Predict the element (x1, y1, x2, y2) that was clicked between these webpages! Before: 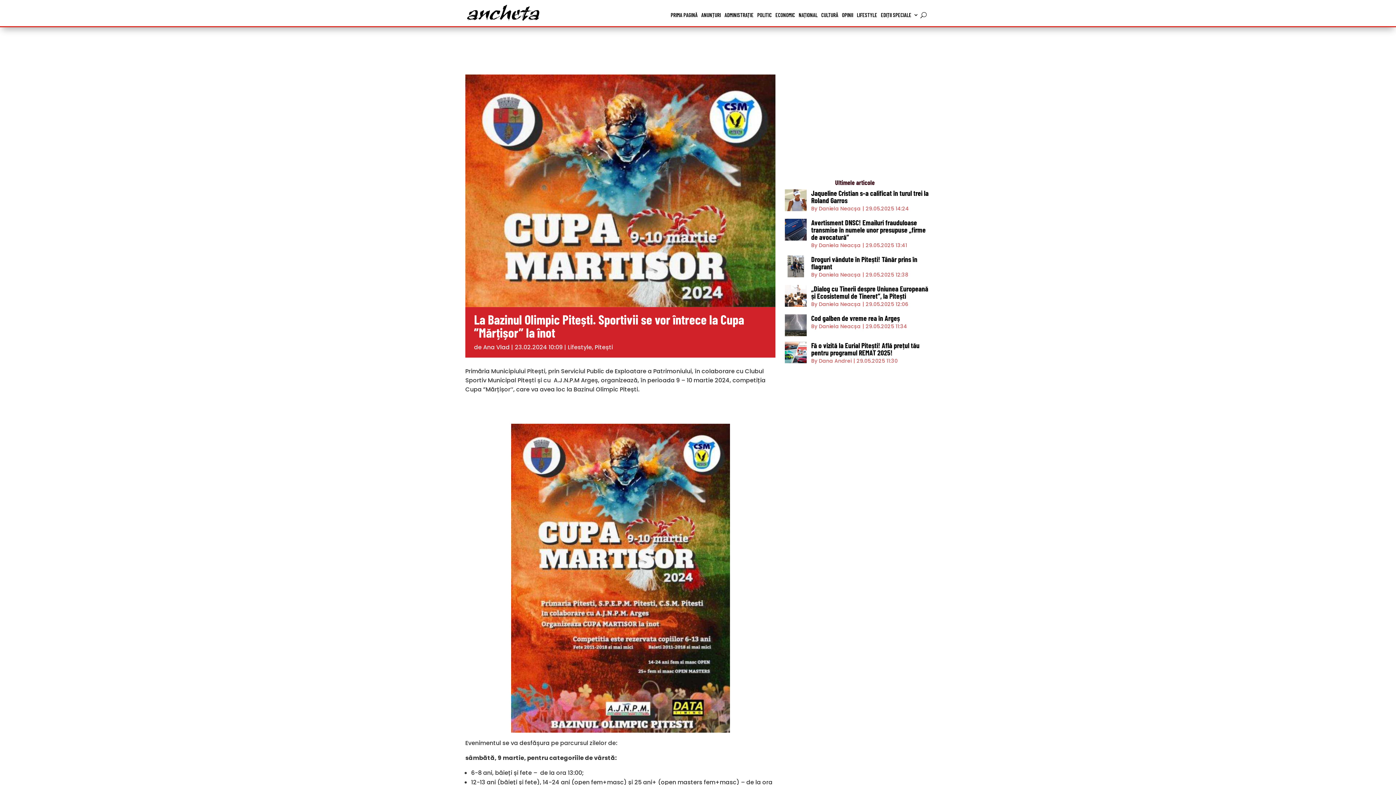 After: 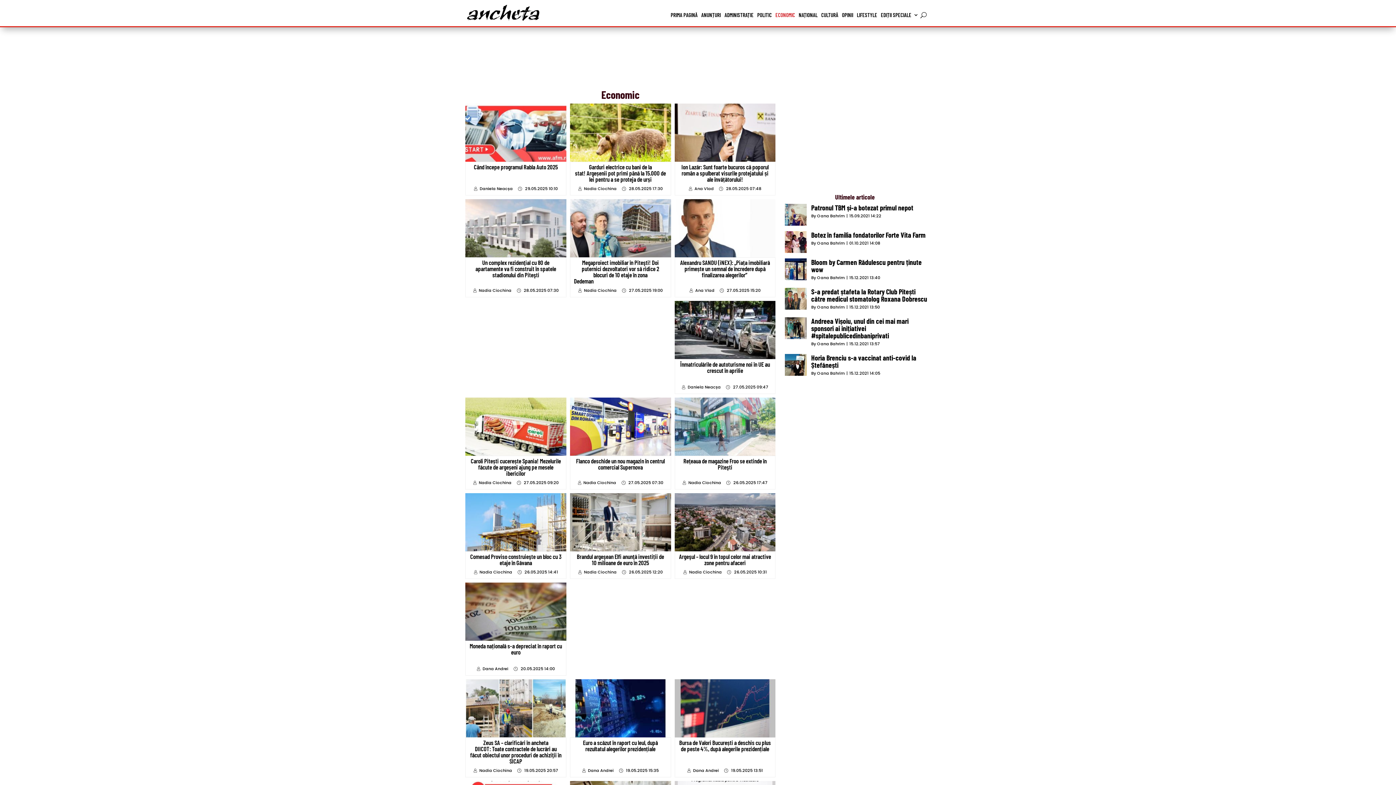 Action: bbox: (775, 11, 795, 21) label: ECONOMIC